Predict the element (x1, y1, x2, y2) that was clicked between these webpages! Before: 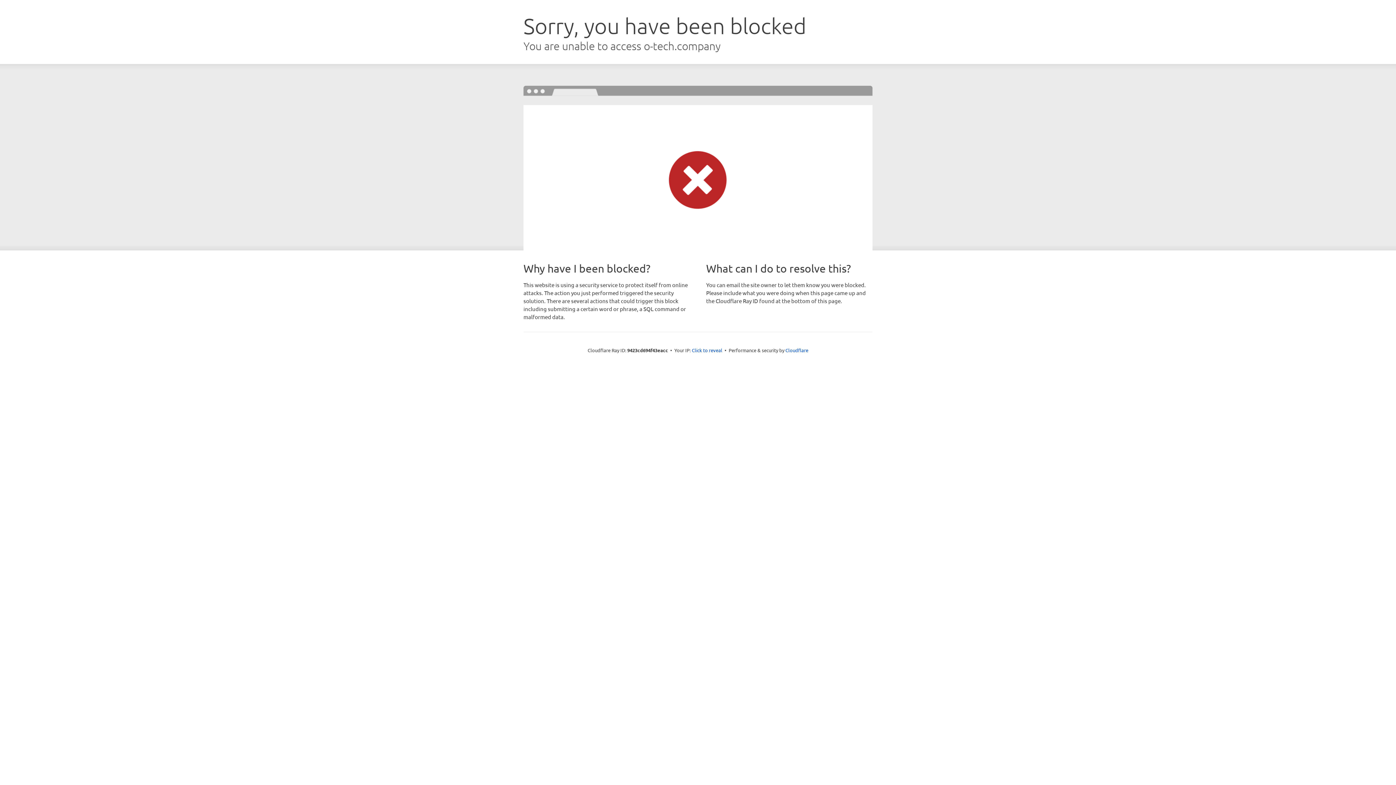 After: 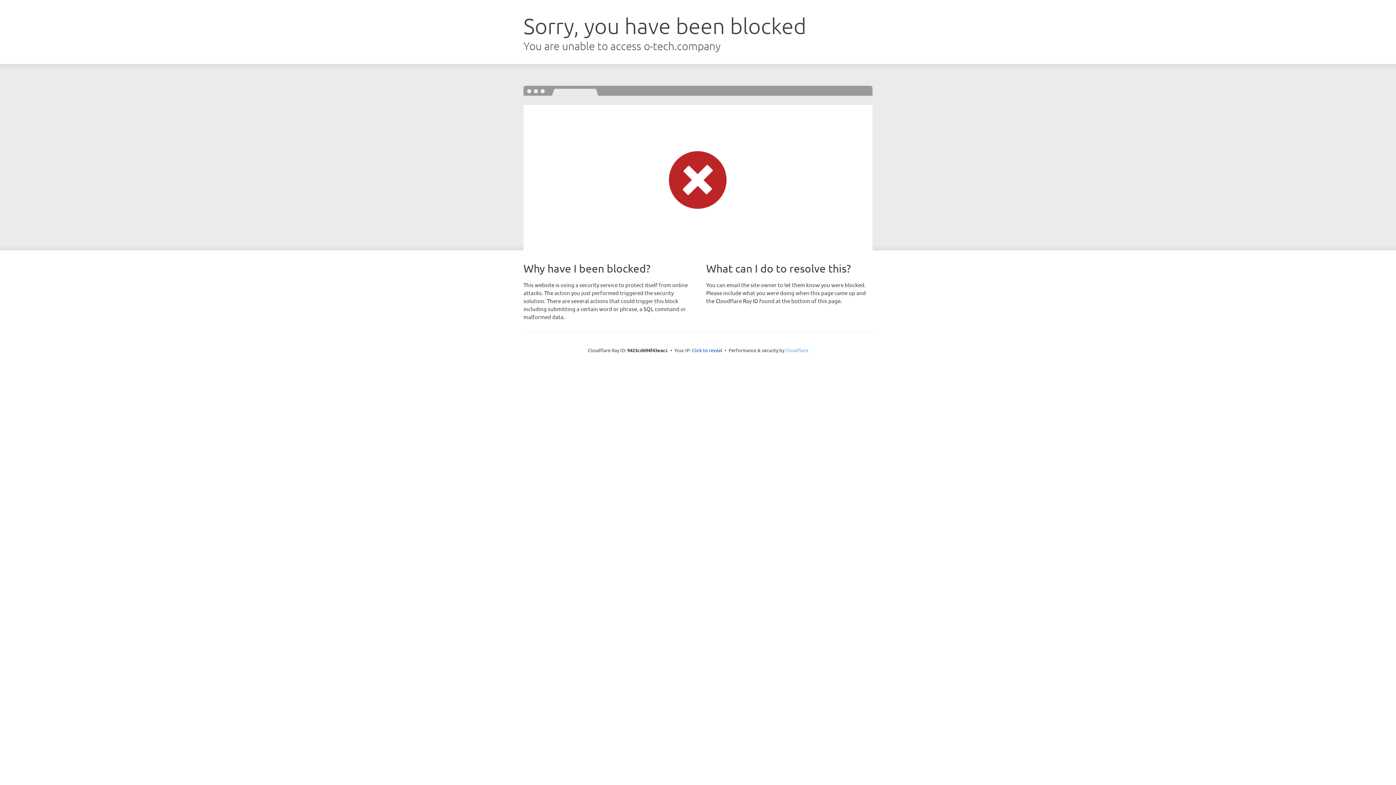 Action: label: Cloudflare bbox: (785, 347, 808, 353)